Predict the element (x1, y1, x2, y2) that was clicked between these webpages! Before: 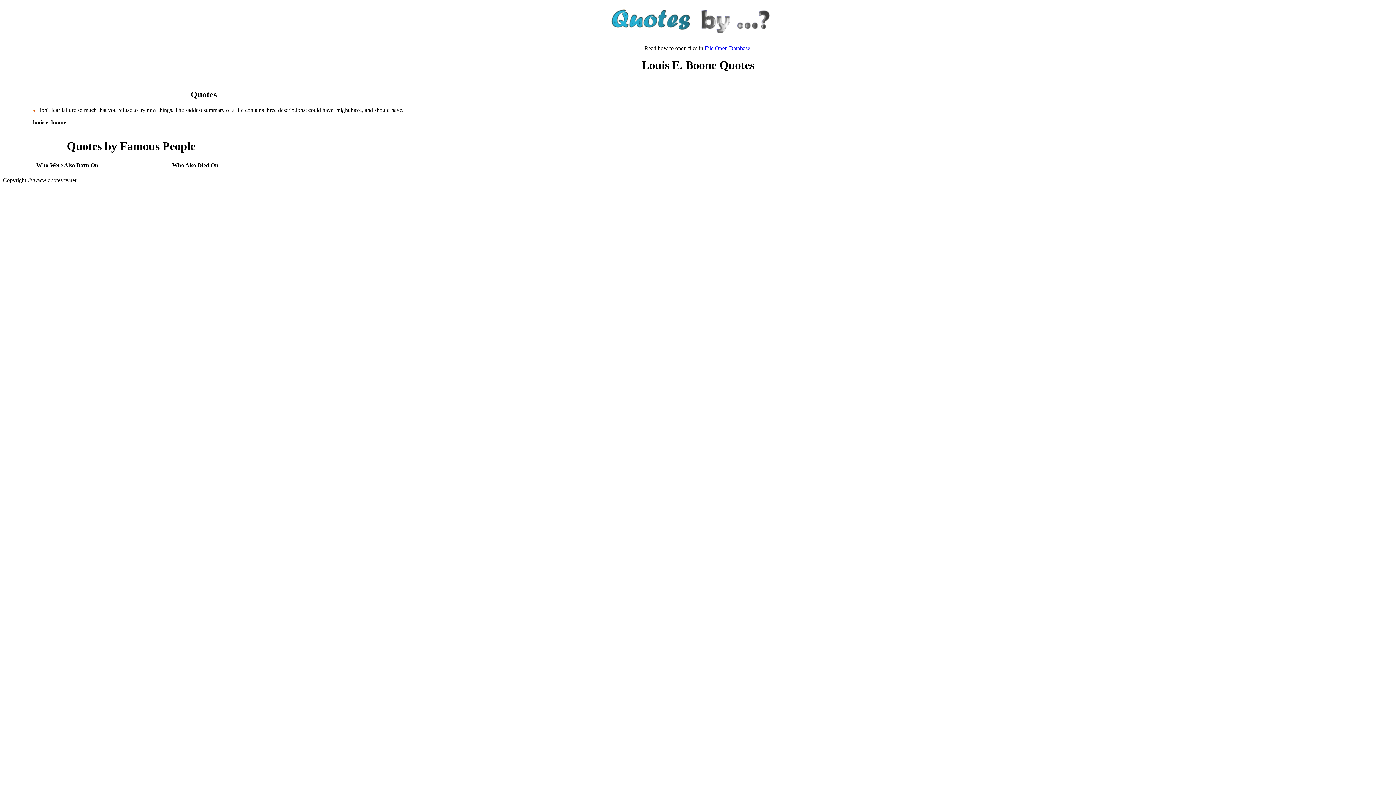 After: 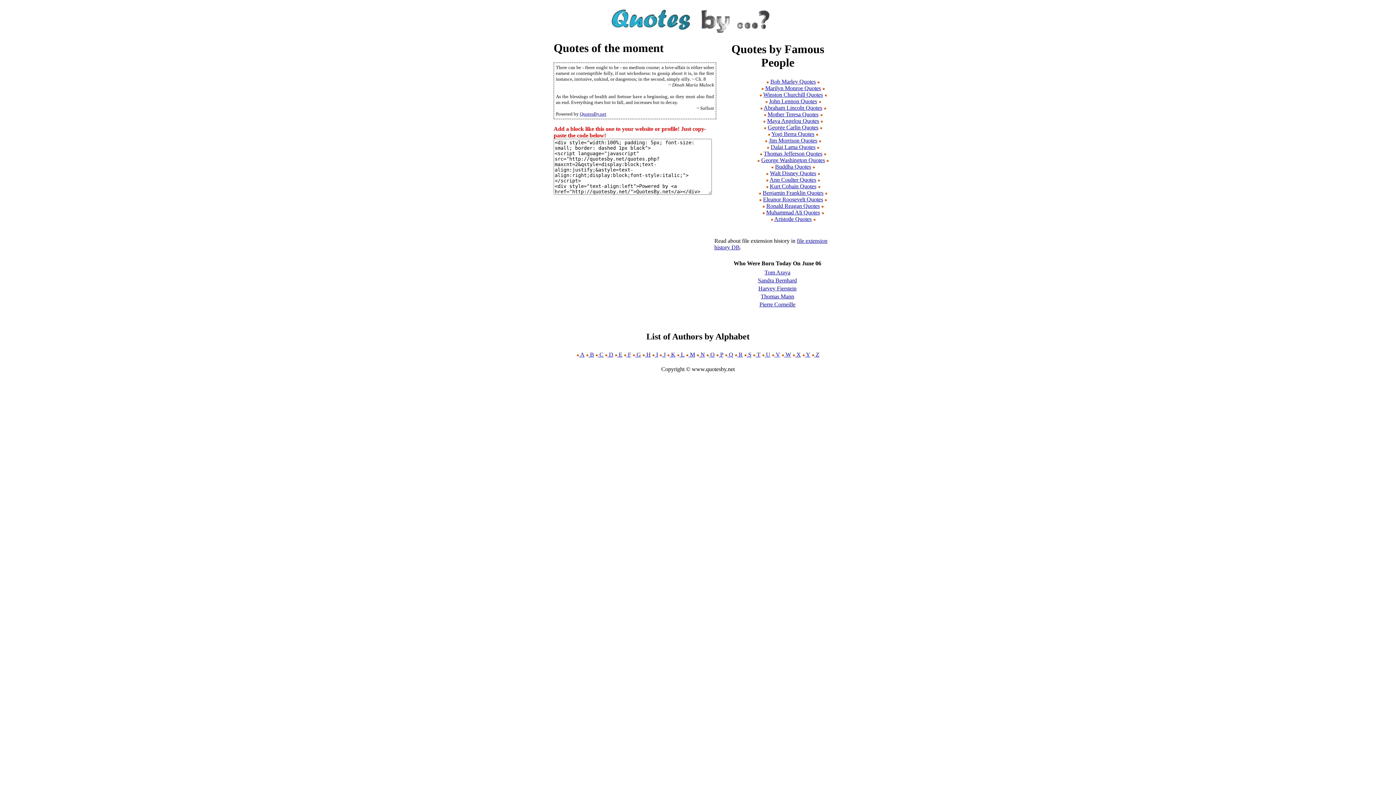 Action: bbox: (561, 34, 834, 40)